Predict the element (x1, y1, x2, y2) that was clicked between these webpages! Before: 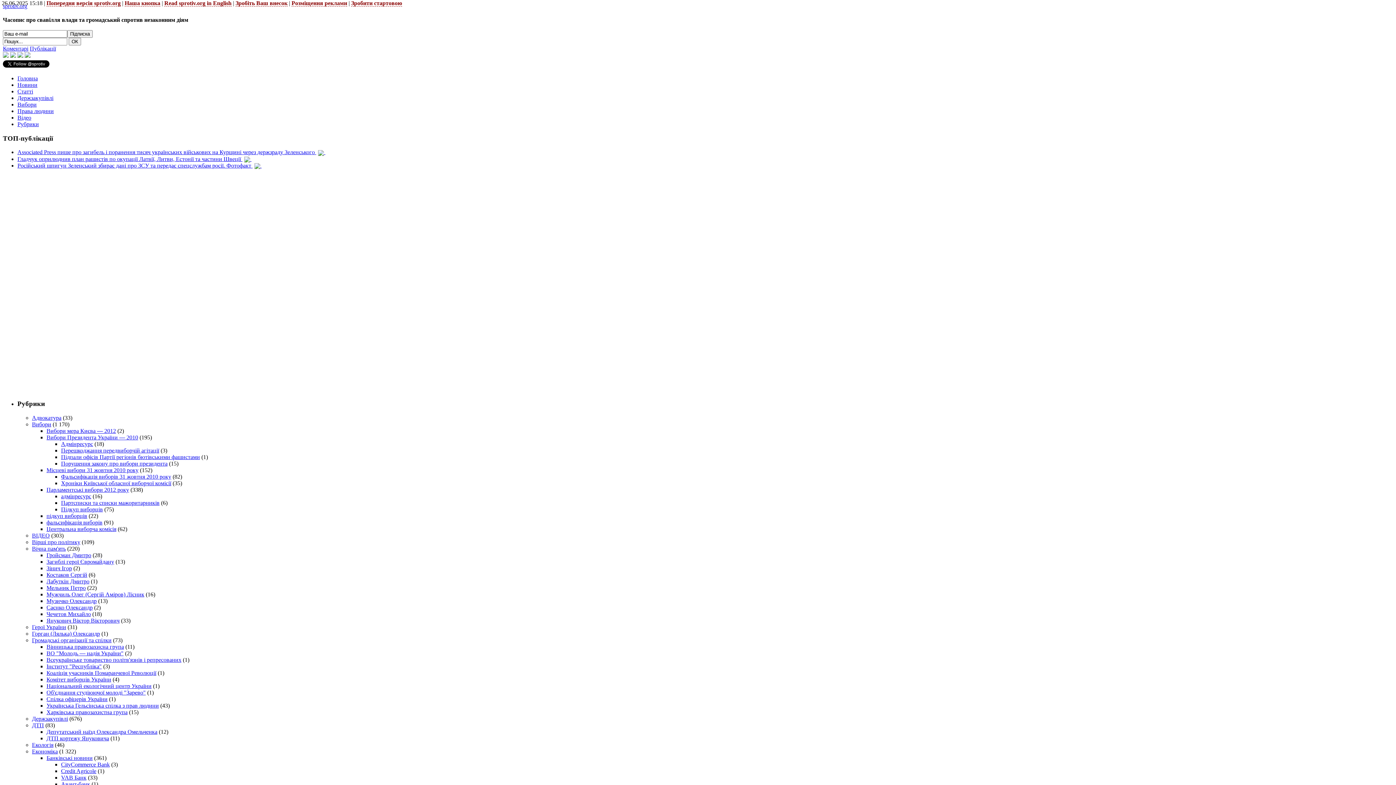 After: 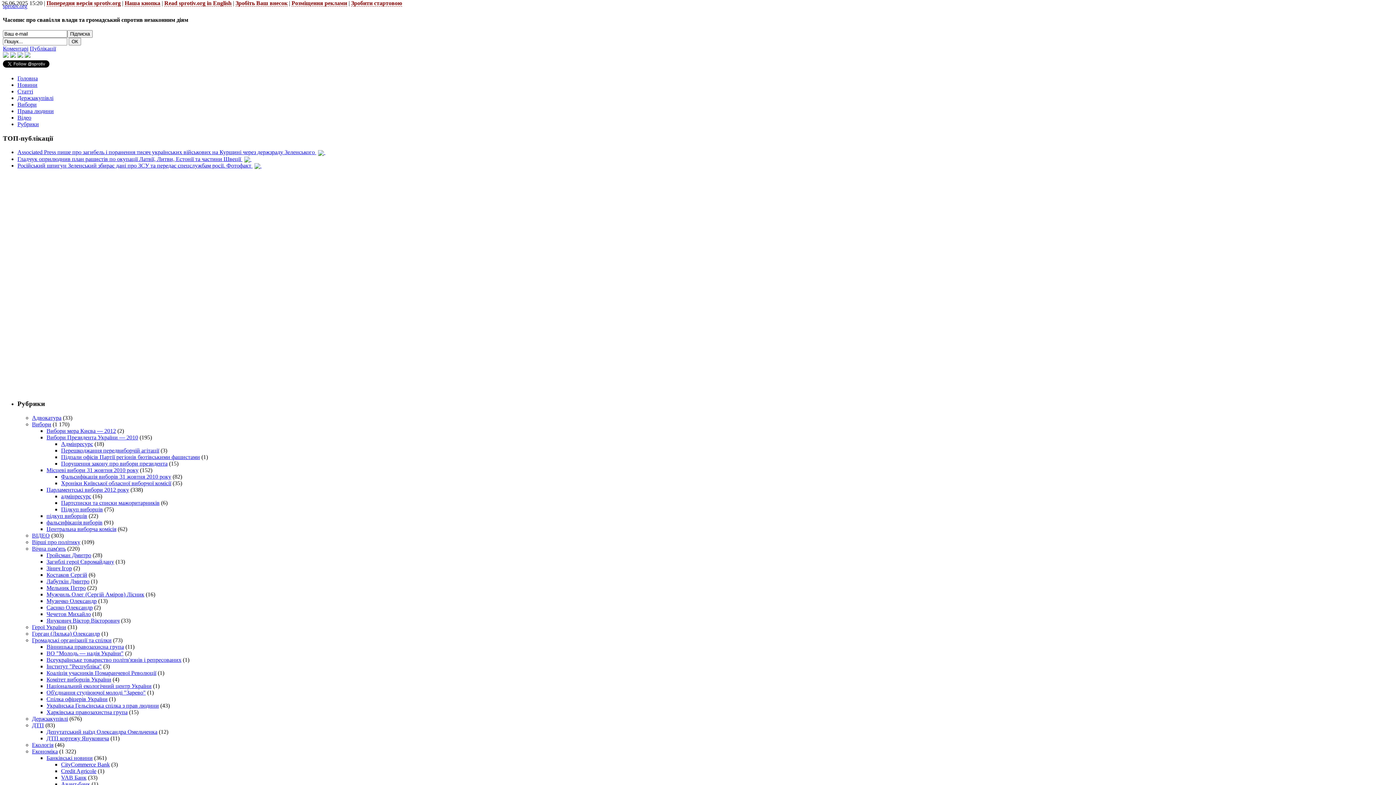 Action: bbox: (17, 88, 33, 94) label: Статті